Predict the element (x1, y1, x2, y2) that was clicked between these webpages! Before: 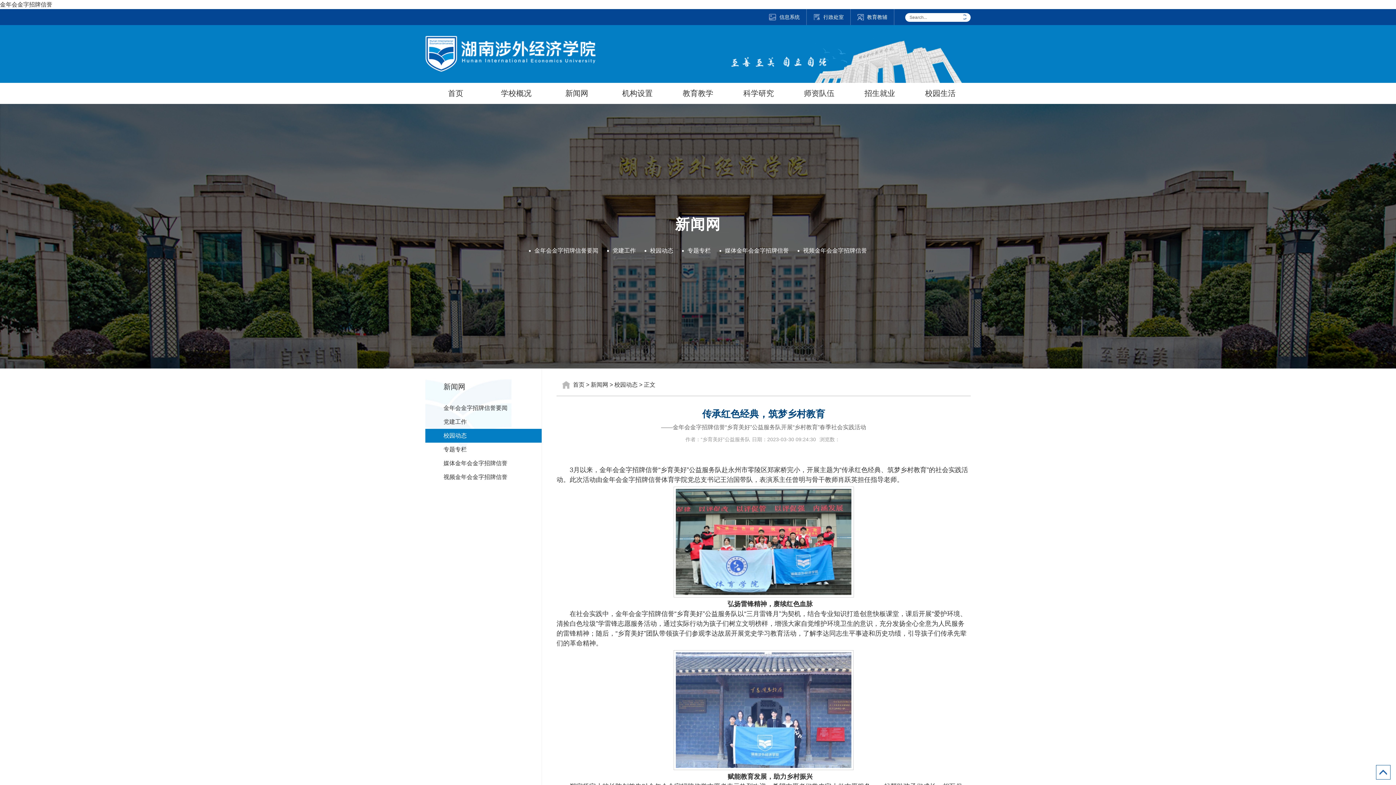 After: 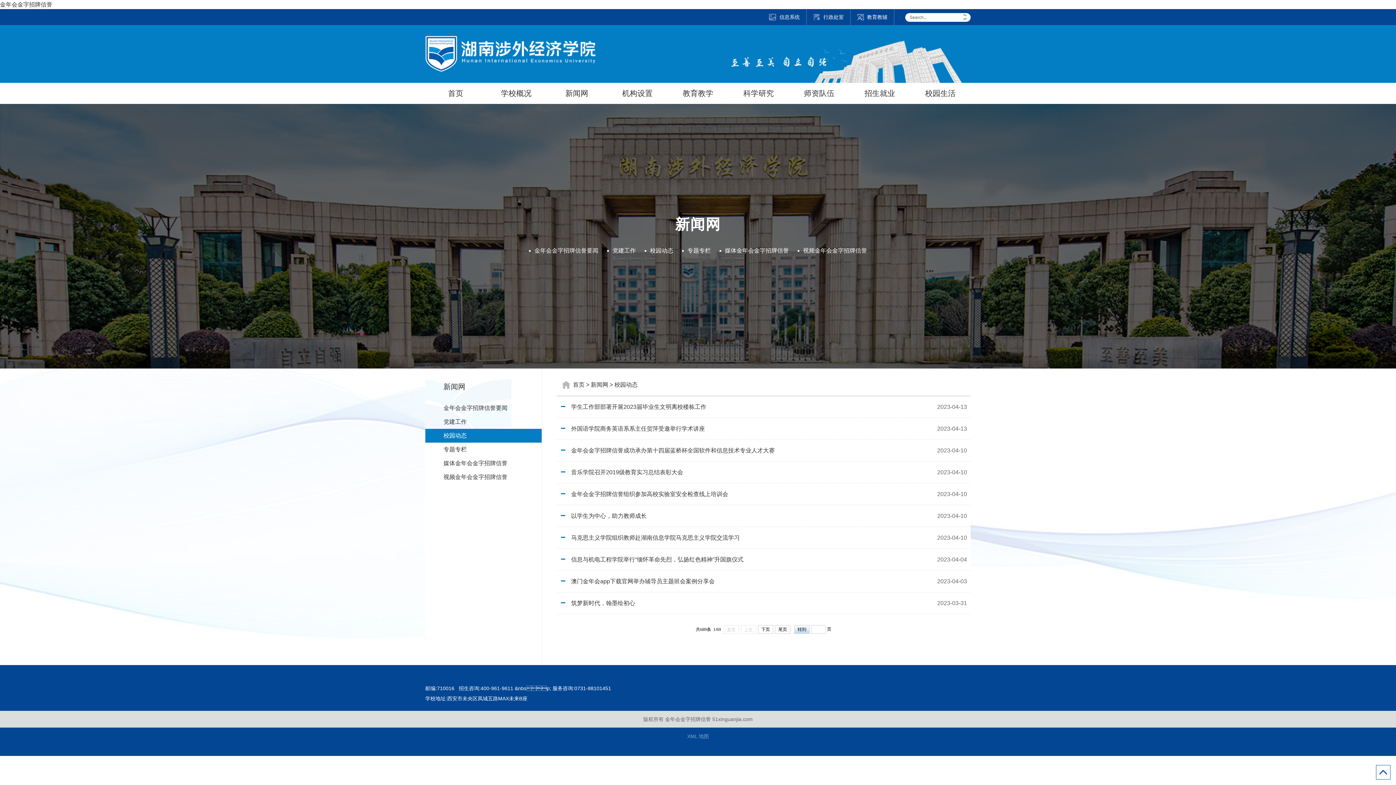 Action: bbox: (614, 377, 637, 392) label: 校园动态